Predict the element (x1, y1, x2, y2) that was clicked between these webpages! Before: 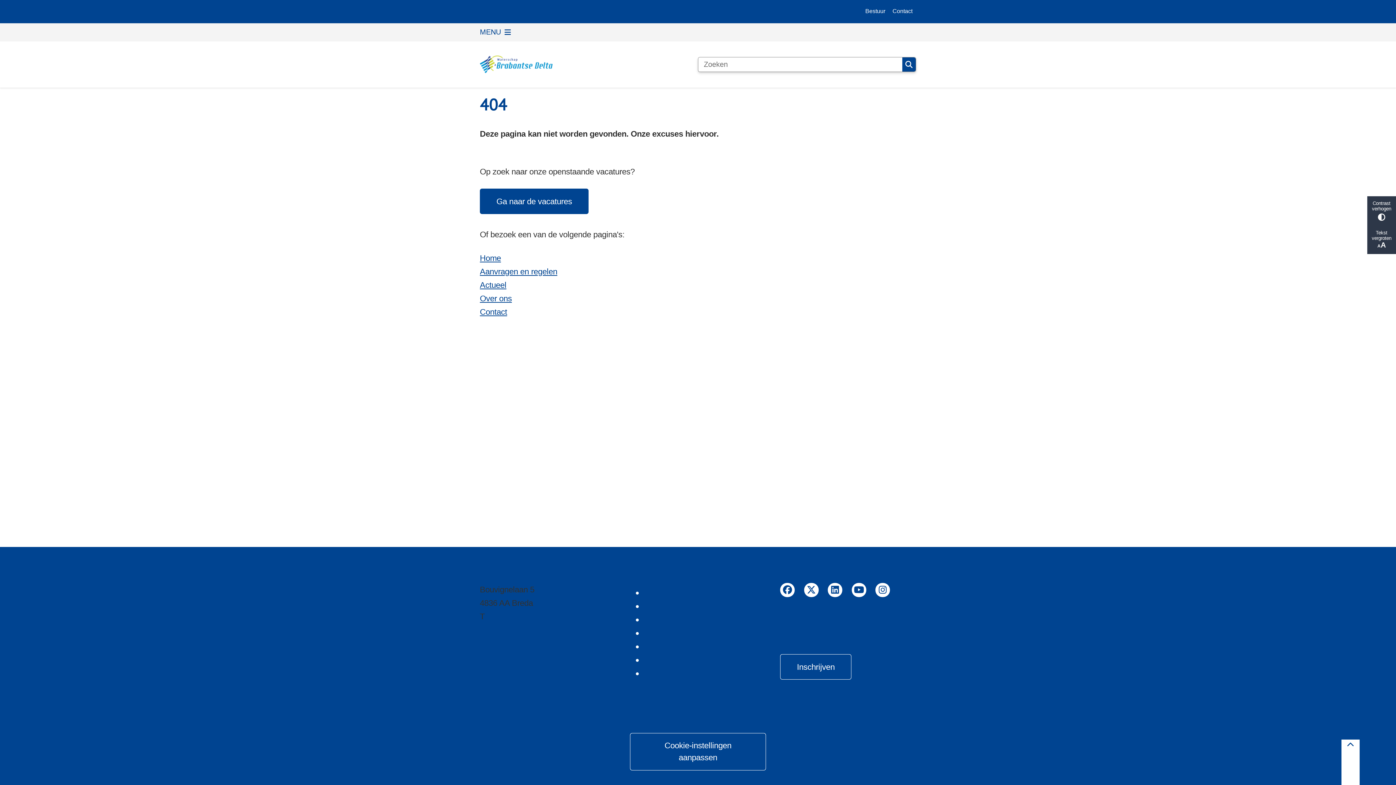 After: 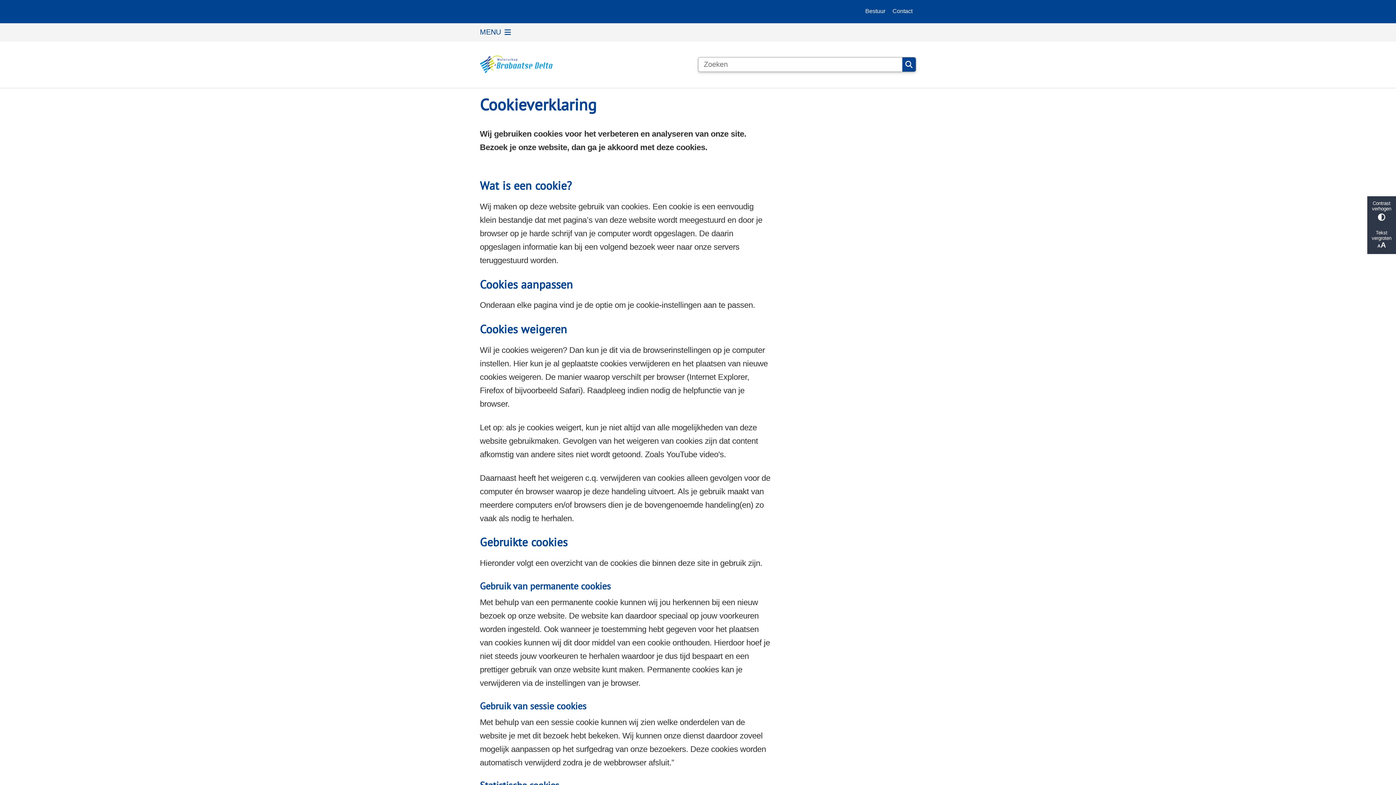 Action: label: Cookieverklaring bbox: (643, 602, 702, 611)